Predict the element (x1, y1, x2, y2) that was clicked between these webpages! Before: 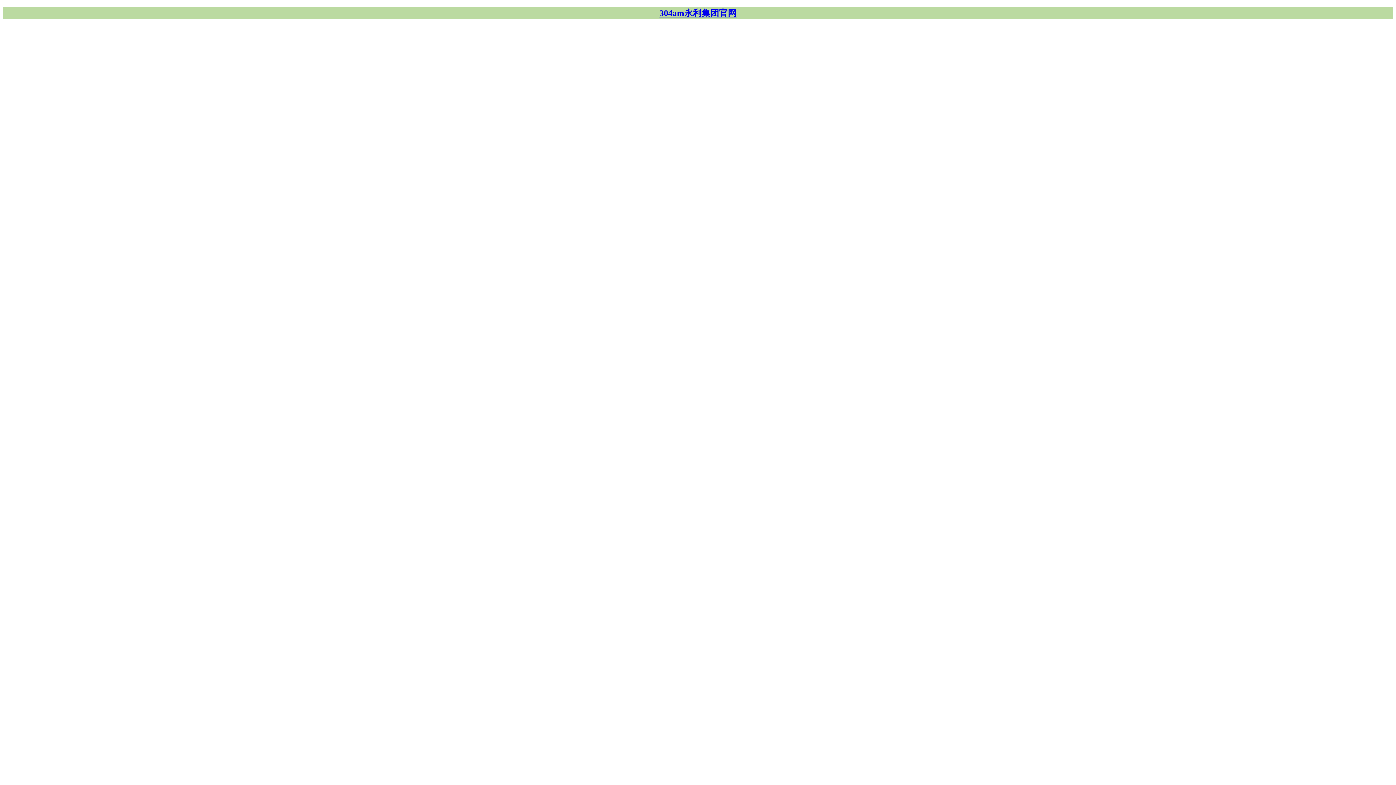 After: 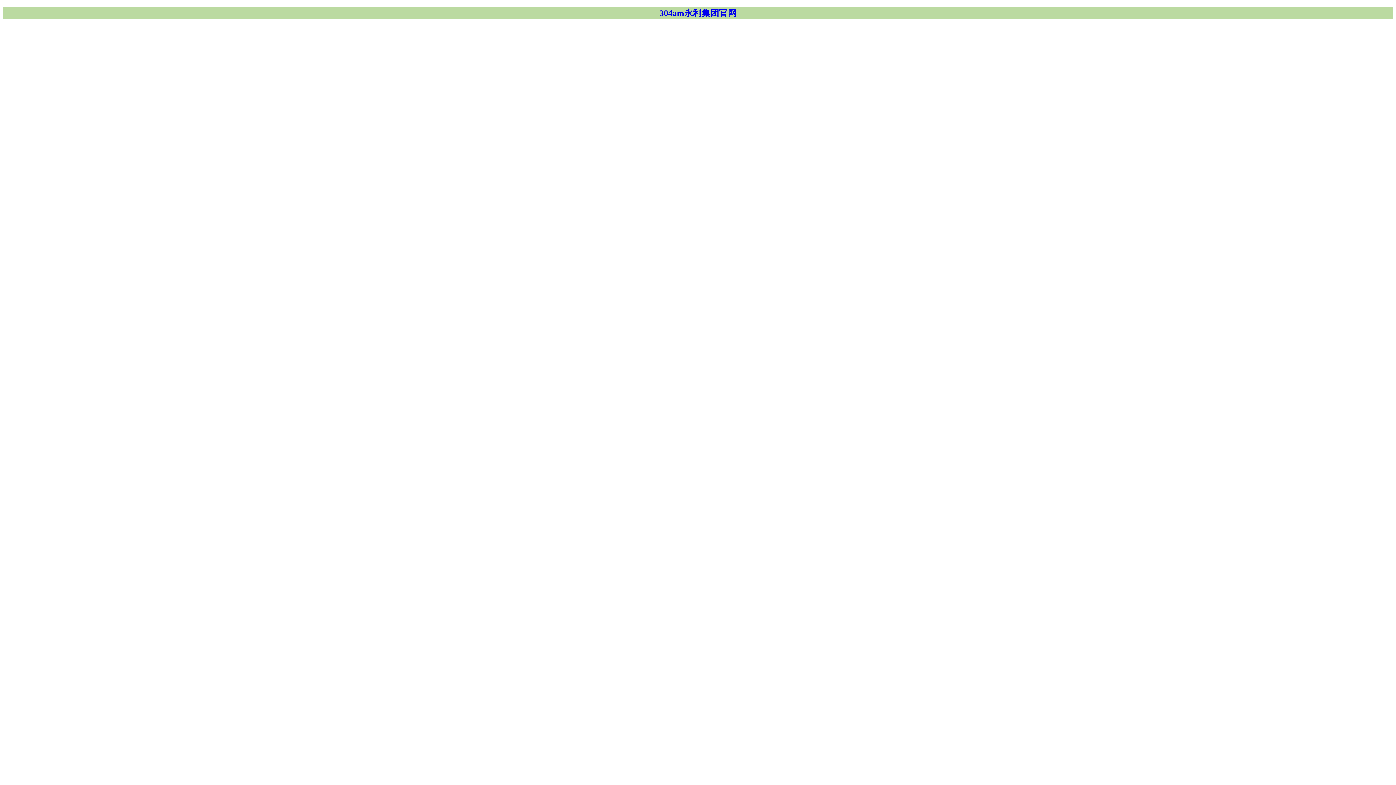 Action: bbox: (2, 7, 1393, 18) label: 304am永利集团官网